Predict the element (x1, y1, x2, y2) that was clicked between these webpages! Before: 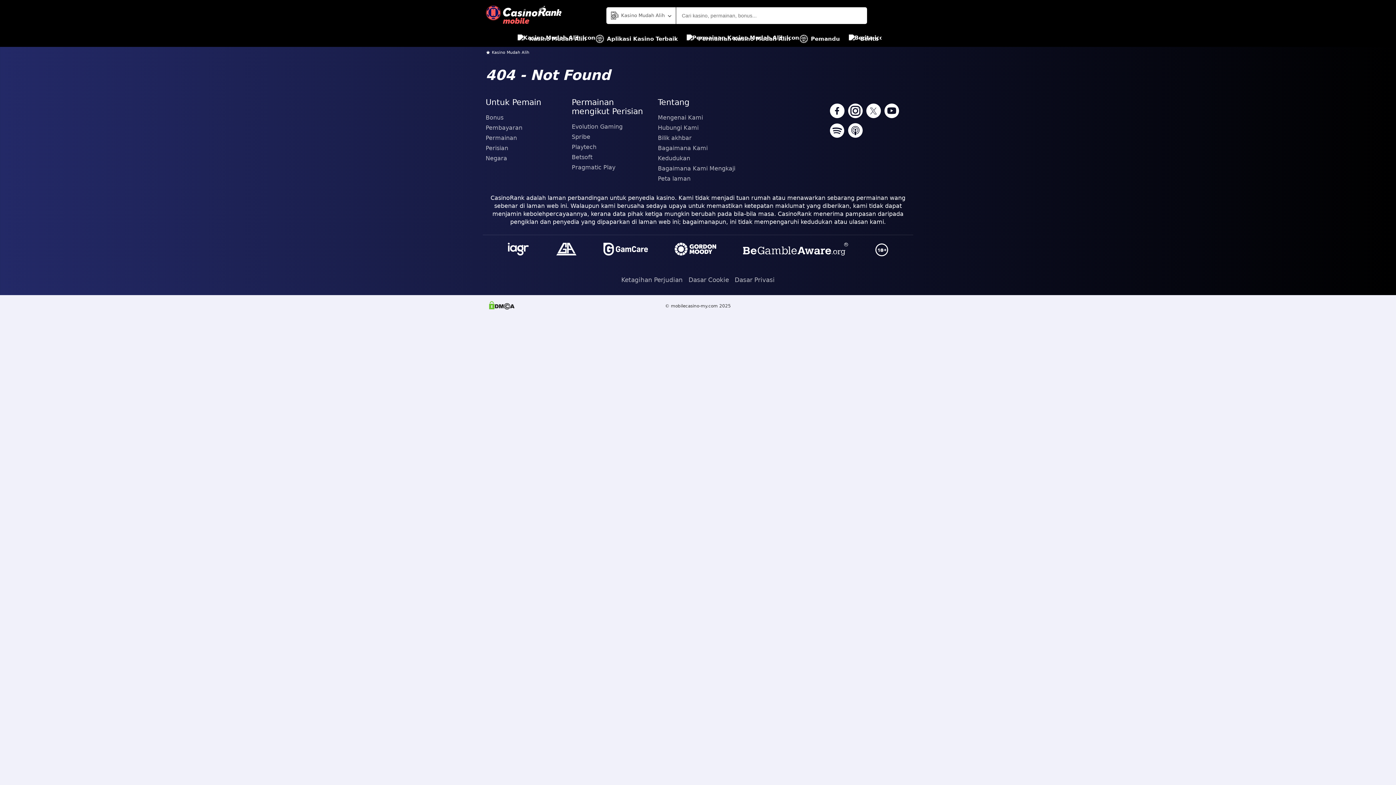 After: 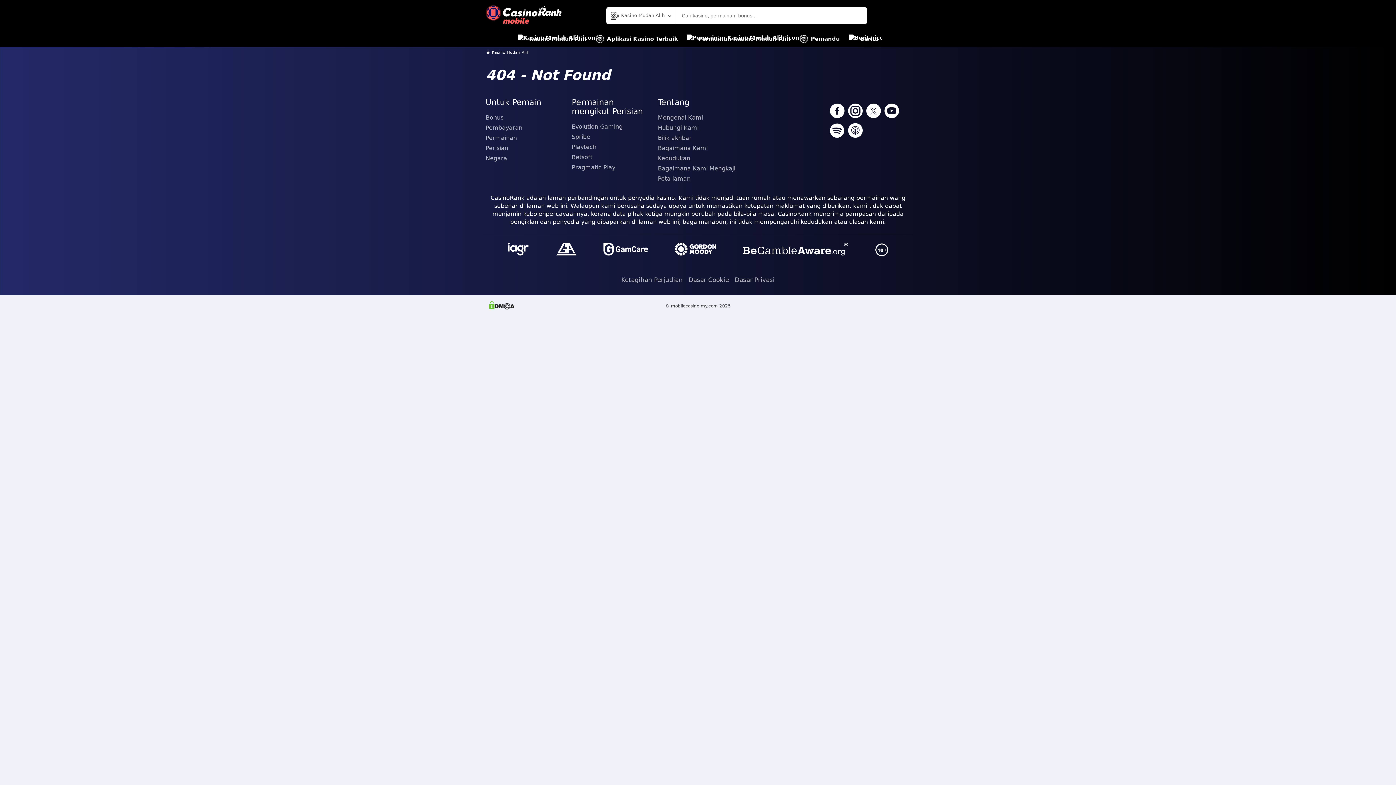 Action: bbox: (601, 241, 649, 258)